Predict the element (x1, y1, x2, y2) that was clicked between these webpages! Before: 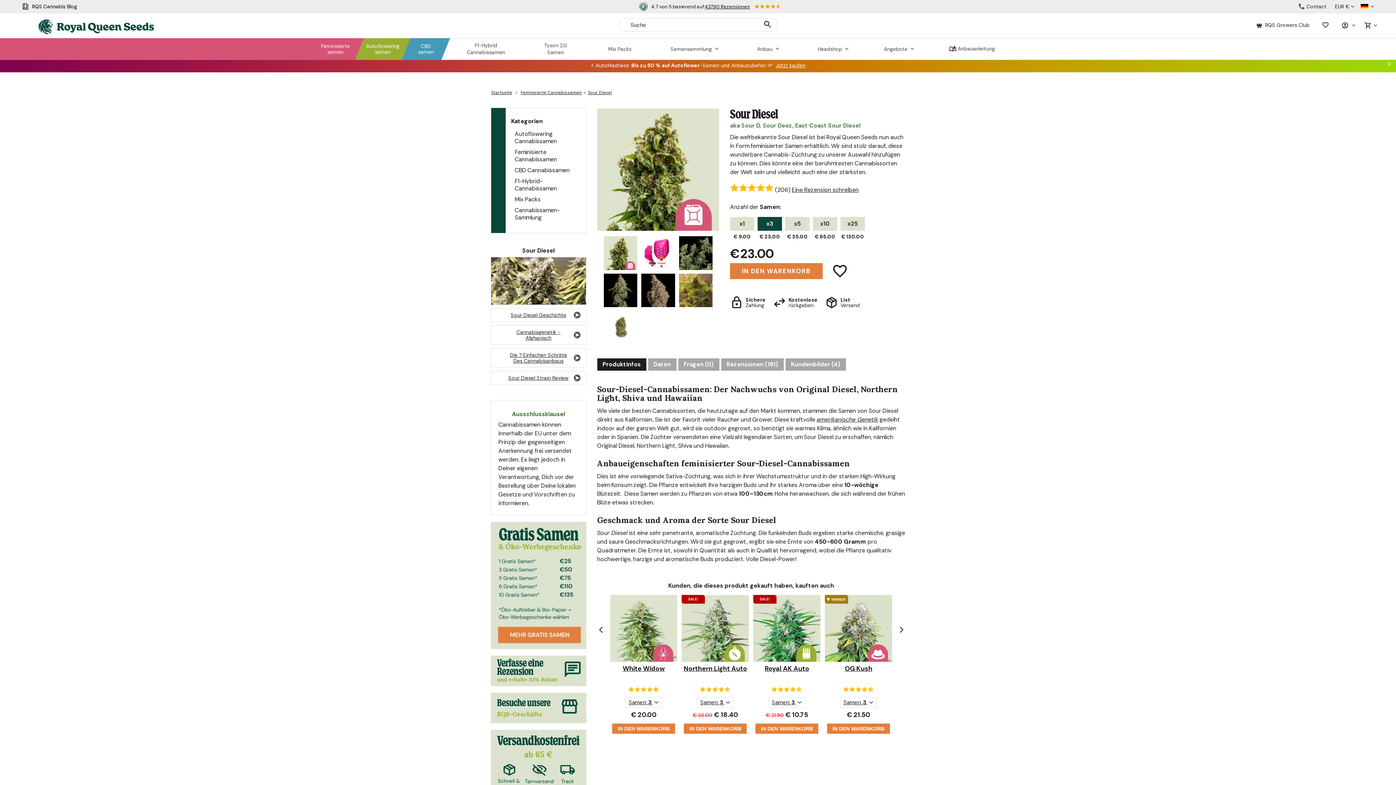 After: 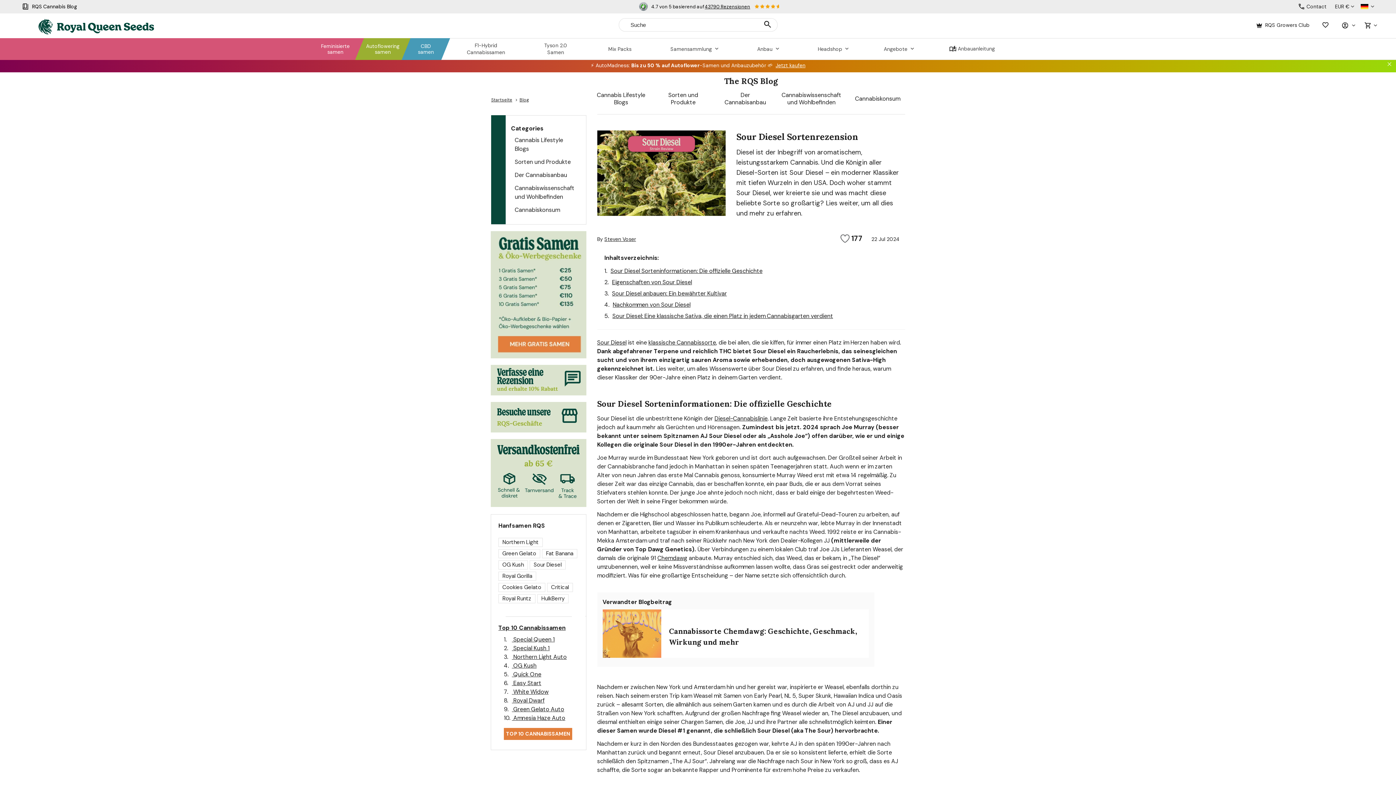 Action: label: Sour Diesel Geschichte bbox: (490, 308, 586, 322)